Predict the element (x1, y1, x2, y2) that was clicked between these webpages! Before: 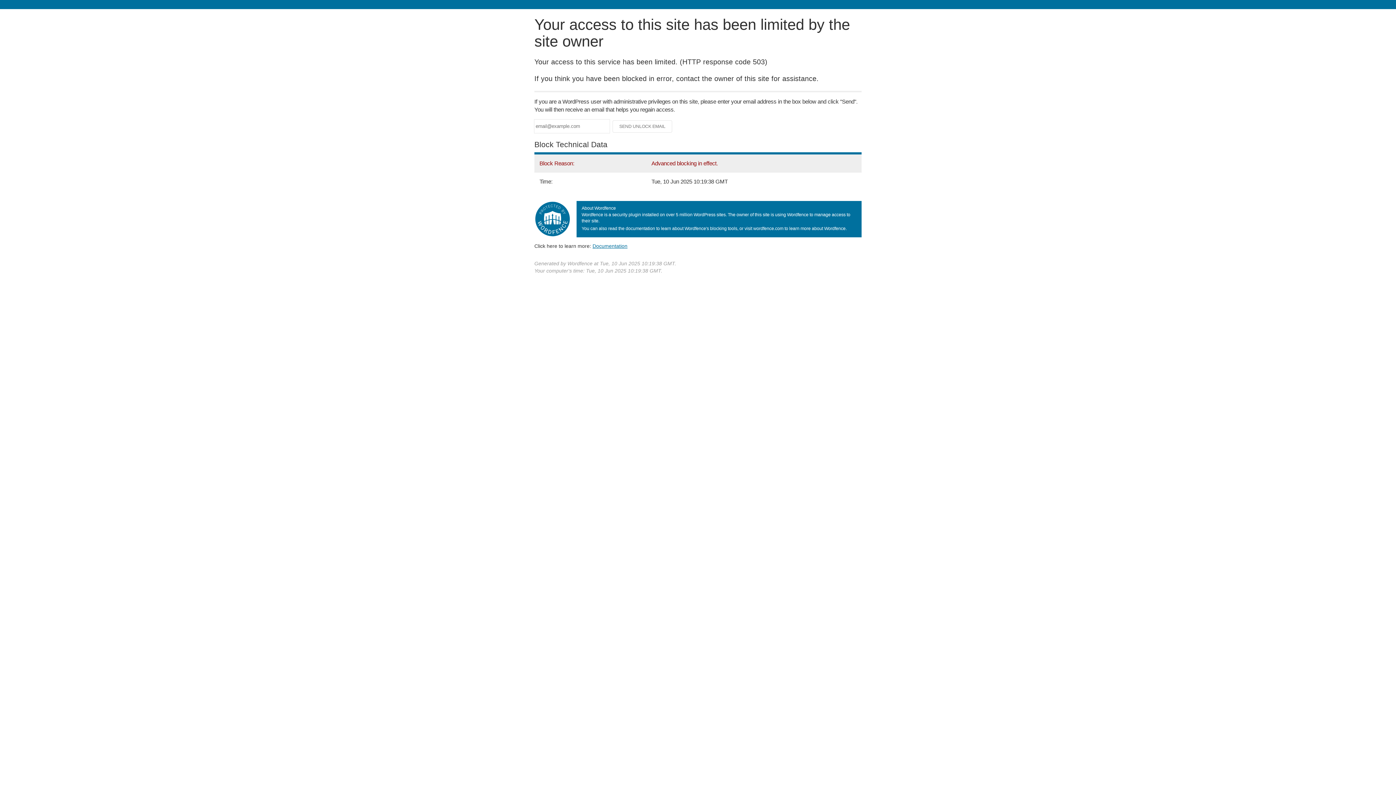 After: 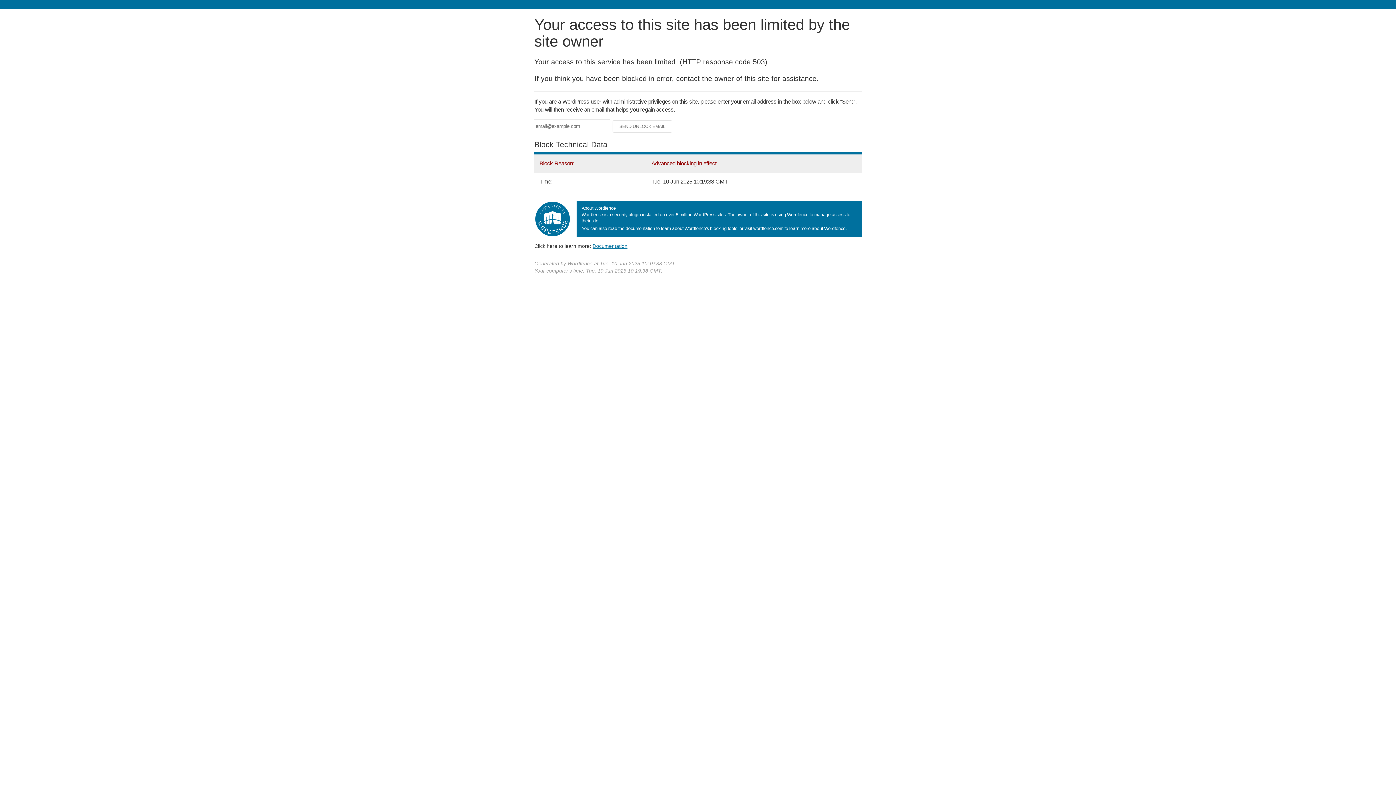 Action: bbox: (592, 243, 627, 248) label: Documentation